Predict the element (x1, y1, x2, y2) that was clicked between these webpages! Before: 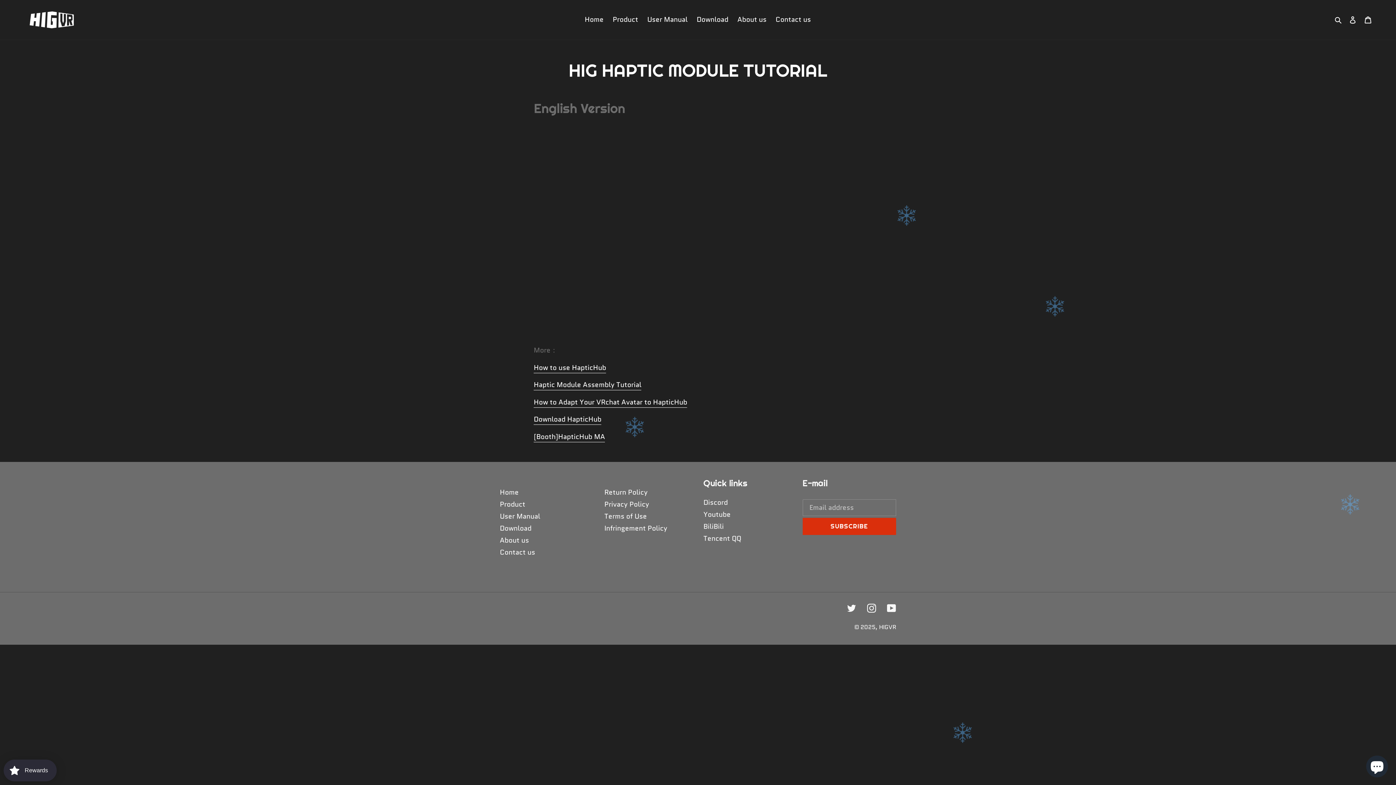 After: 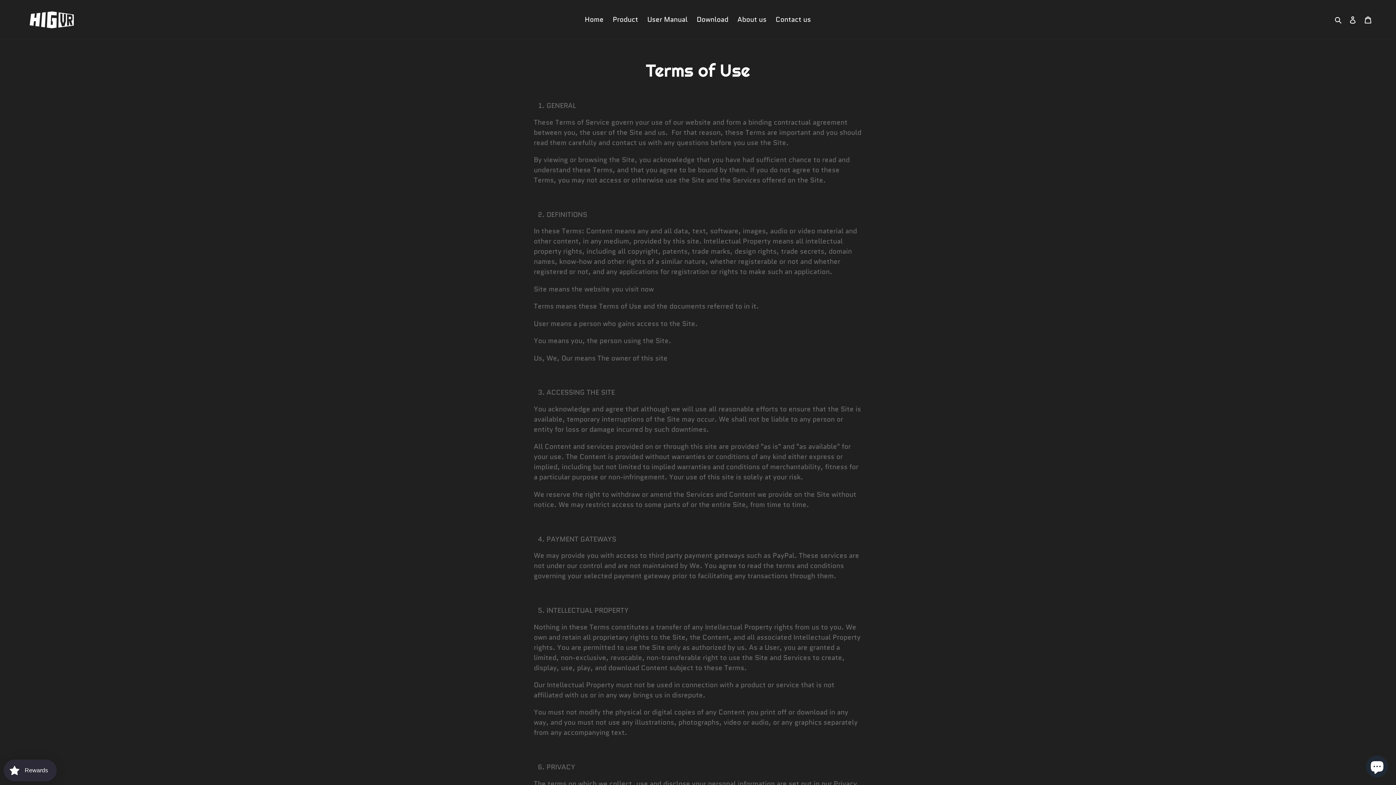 Action: bbox: (604, 511, 647, 521) label: Terms of Use